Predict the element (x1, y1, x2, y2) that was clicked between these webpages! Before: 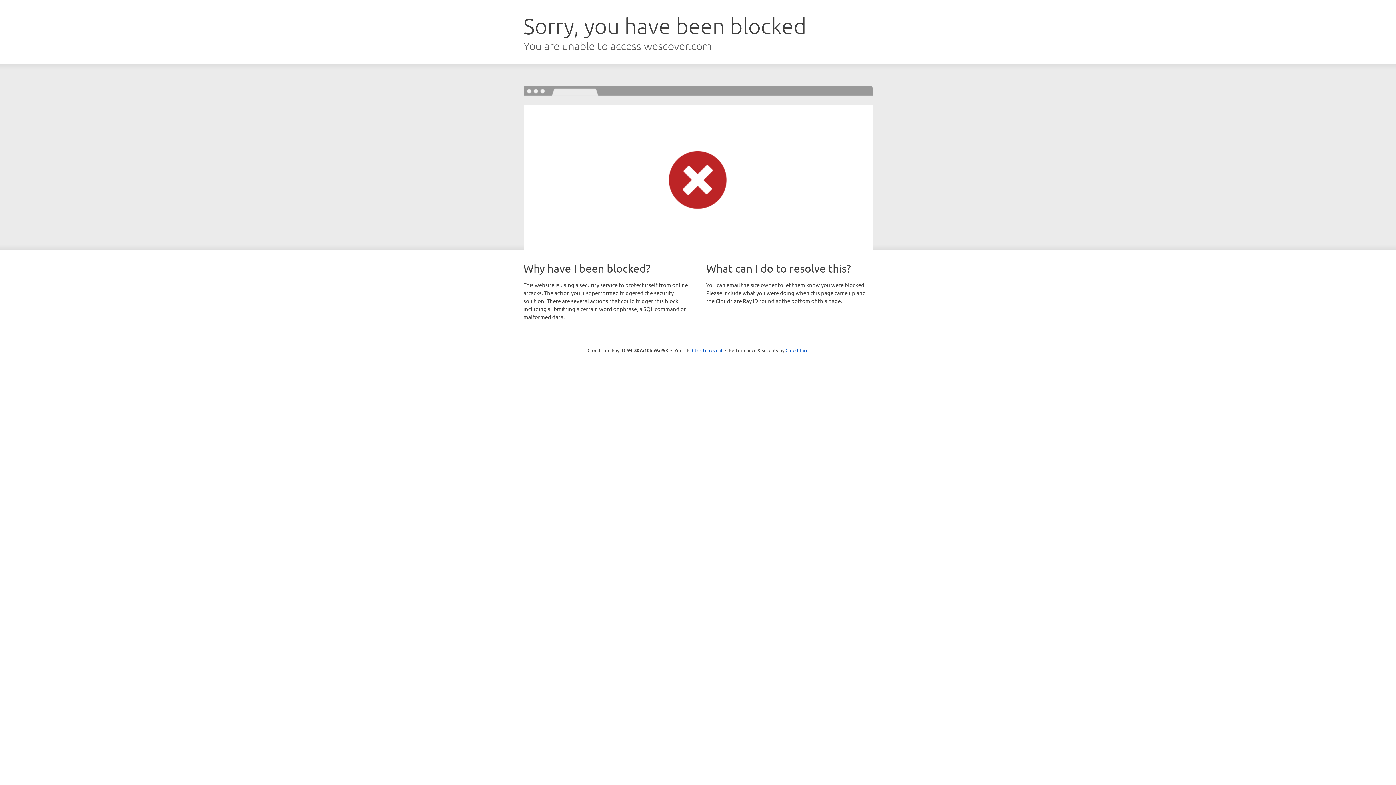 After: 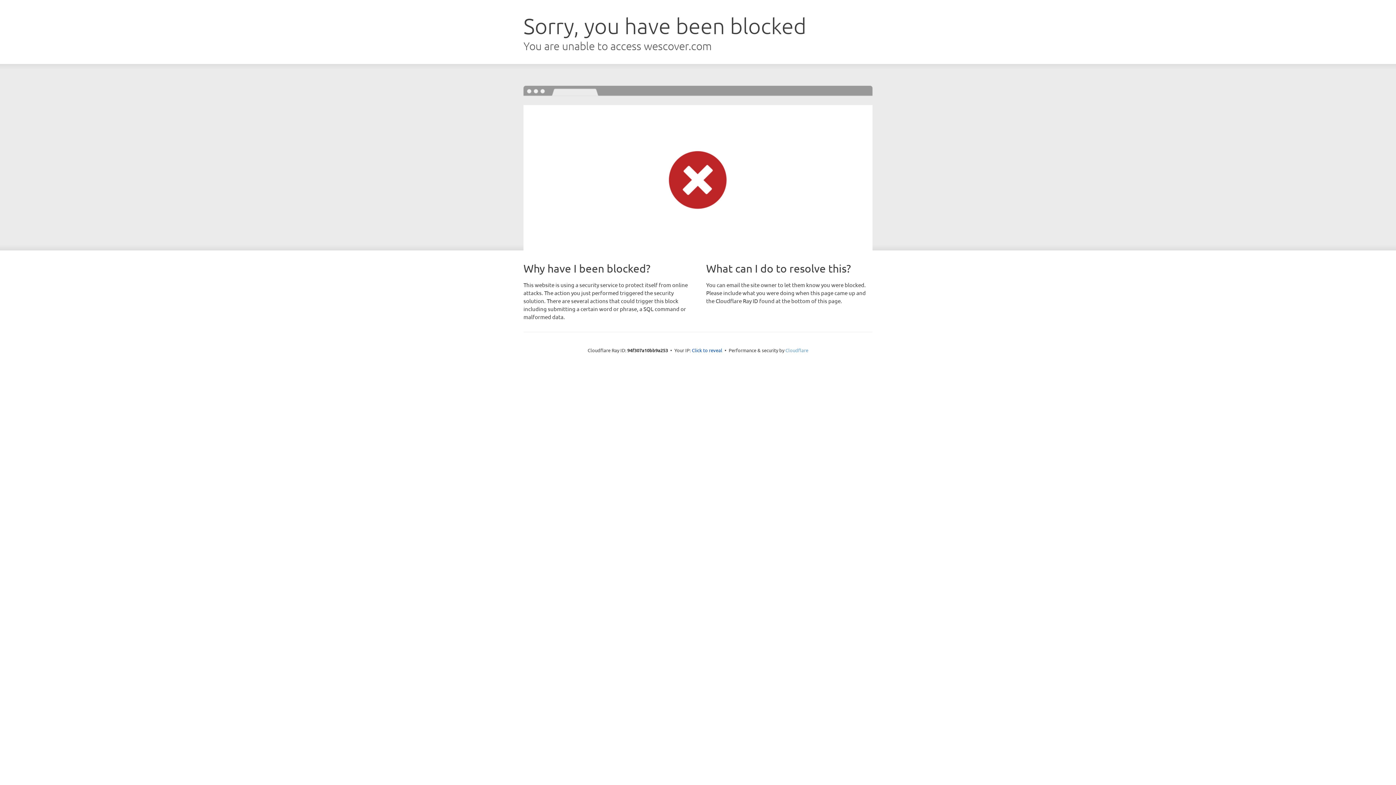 Action: label: Cloudflare bbox: (785, 347, 808, 353)